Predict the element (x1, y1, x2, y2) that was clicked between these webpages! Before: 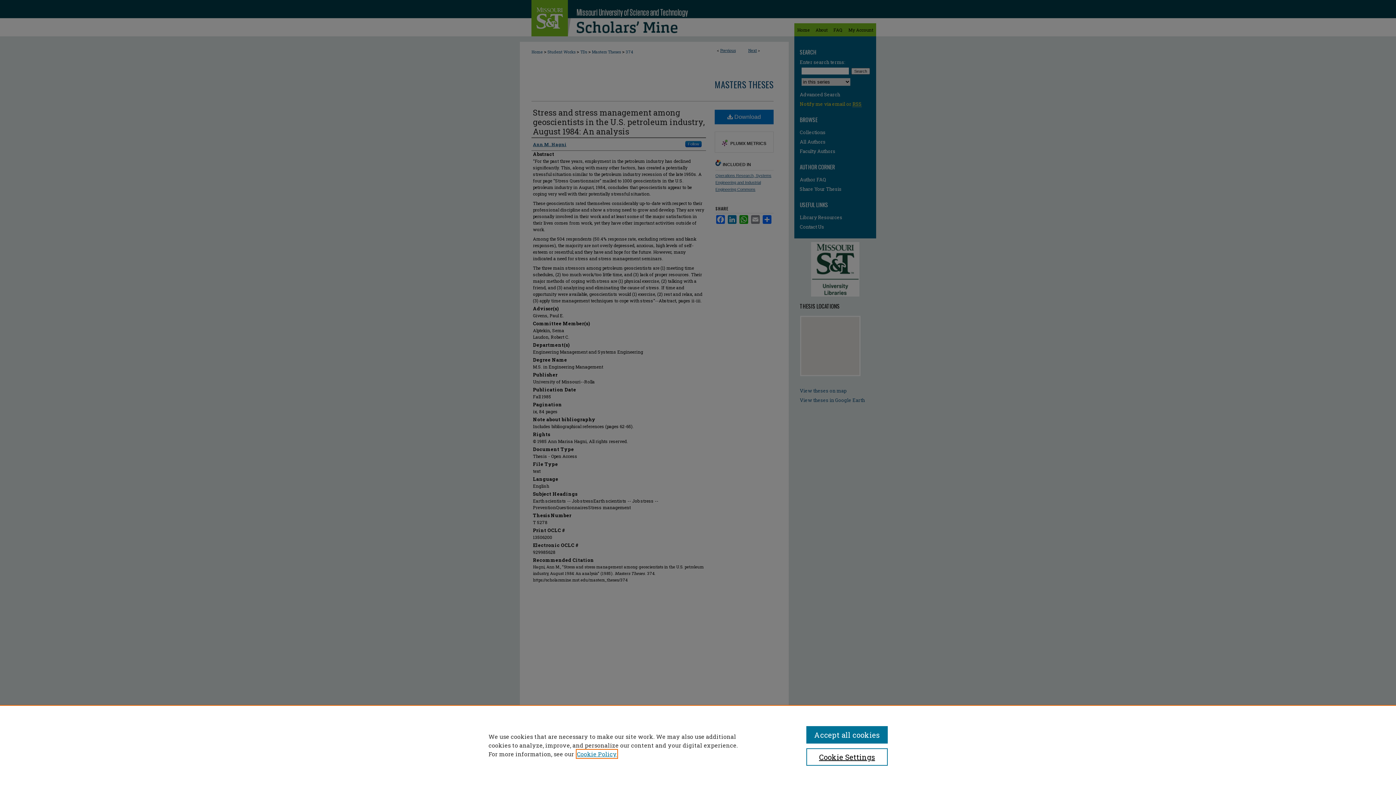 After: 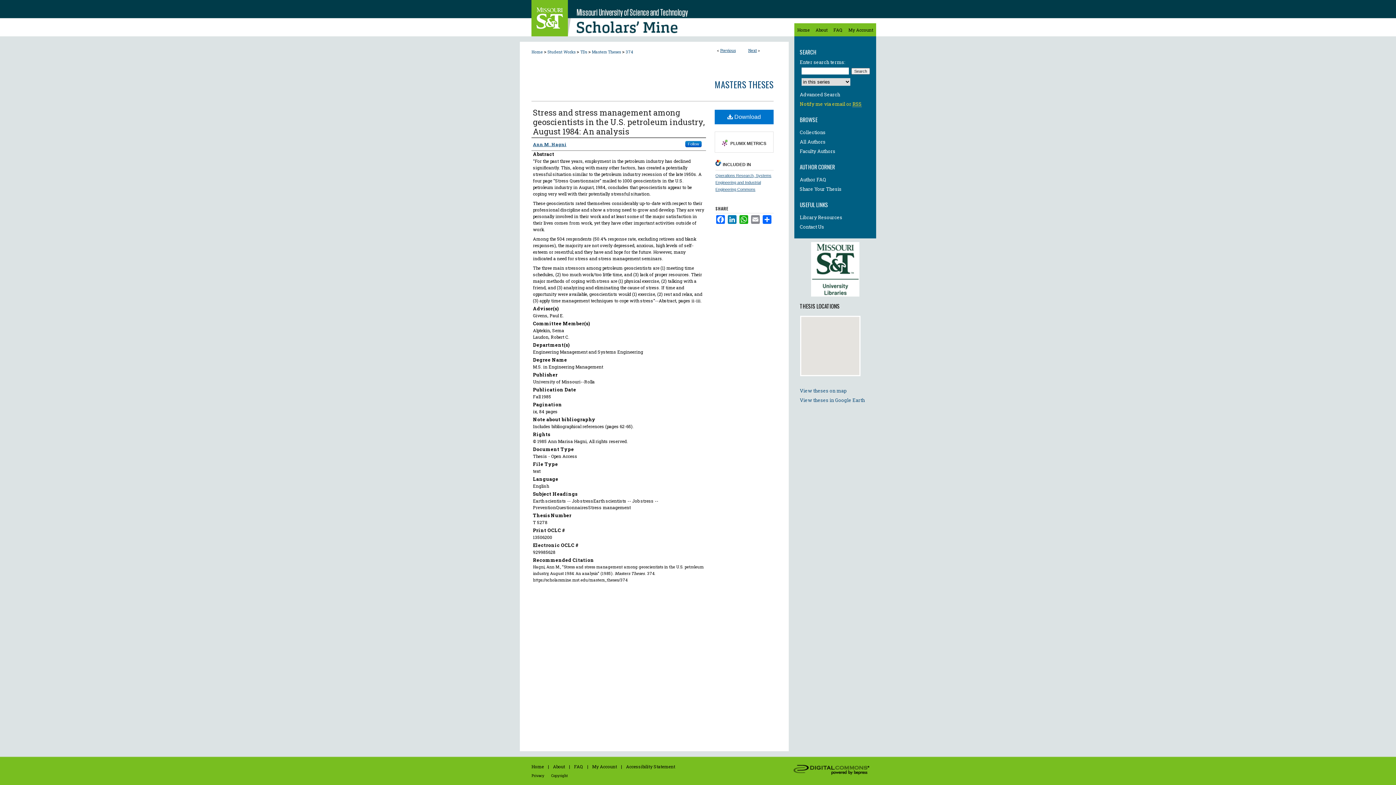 Action: bbox: (806, 726, 887, 744) label: Accept all cookies